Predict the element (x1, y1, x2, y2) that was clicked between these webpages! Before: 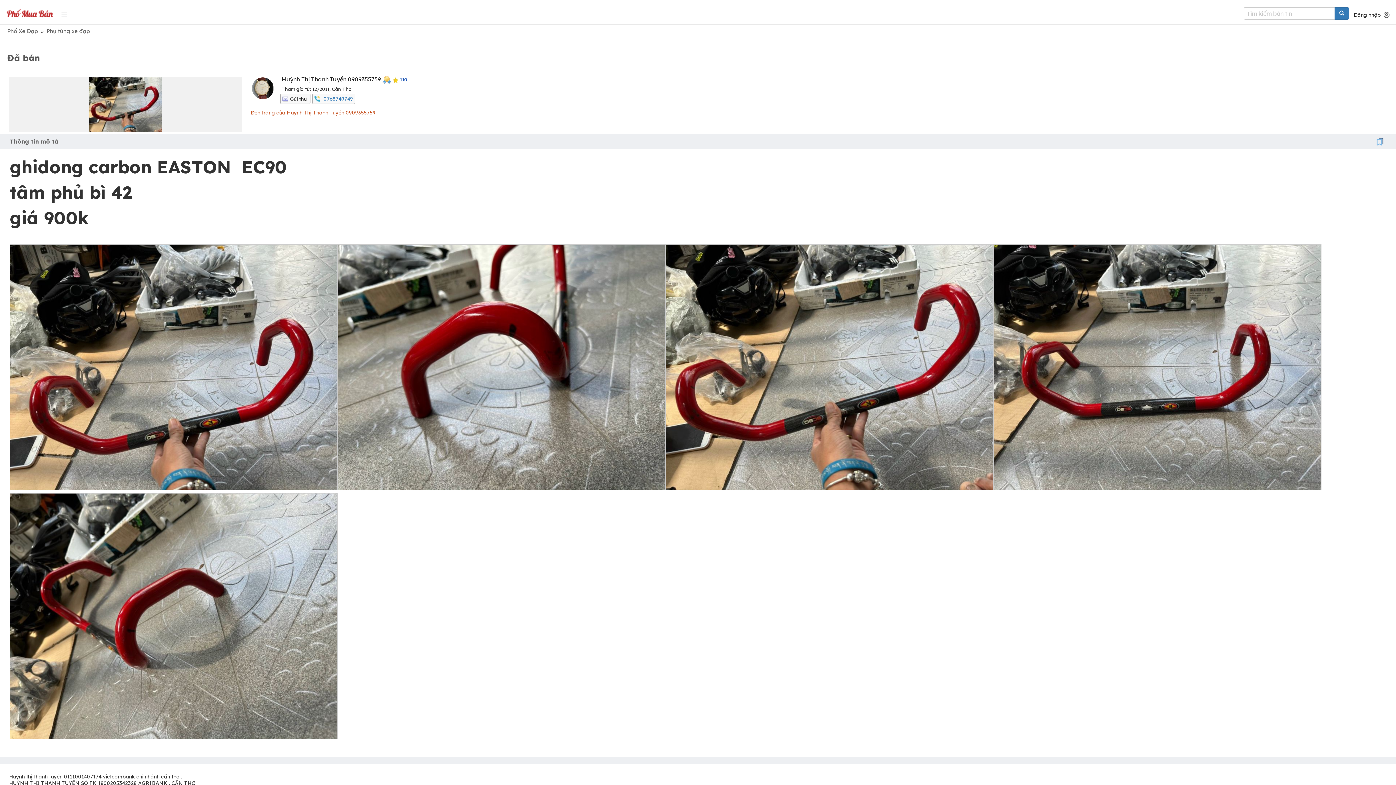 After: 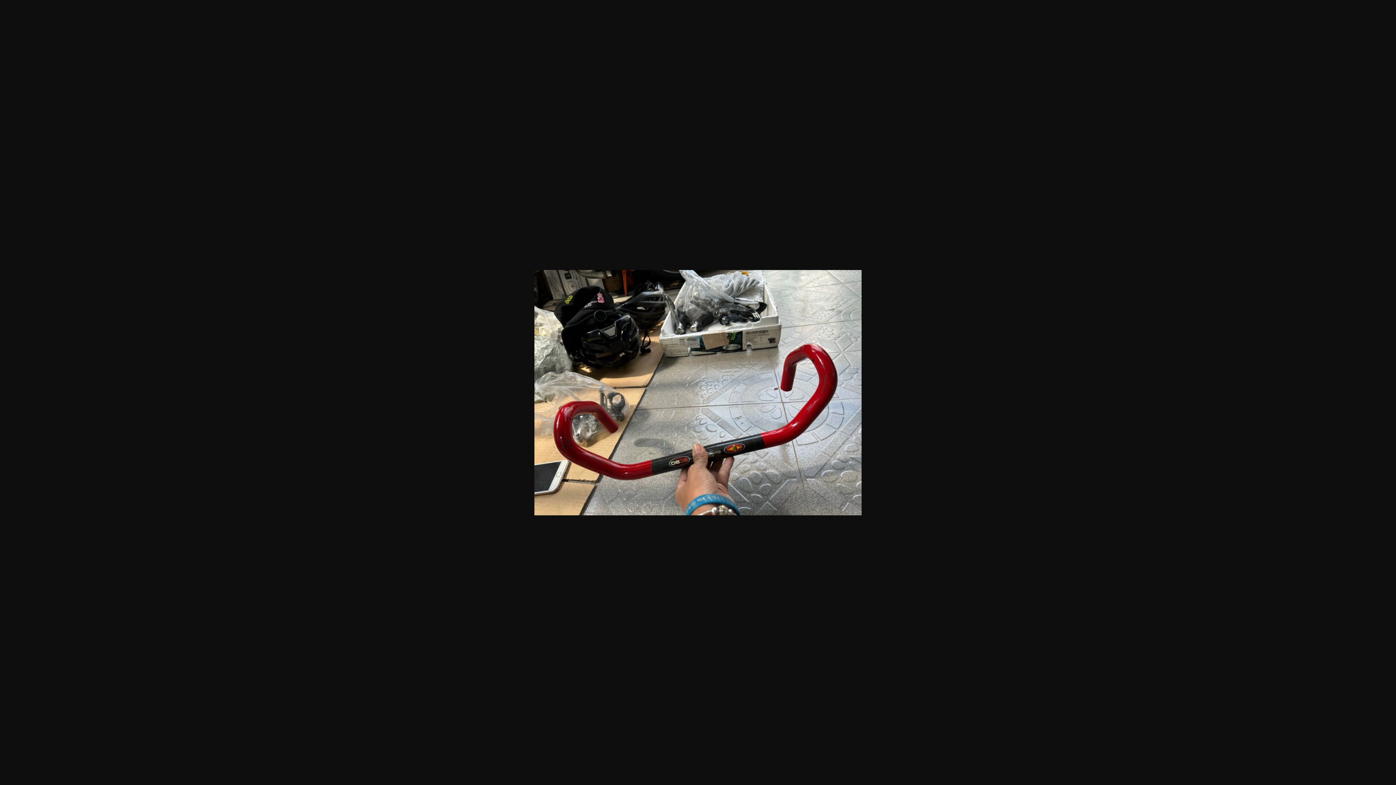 Action: bbox: (9, 364, 337, 372)